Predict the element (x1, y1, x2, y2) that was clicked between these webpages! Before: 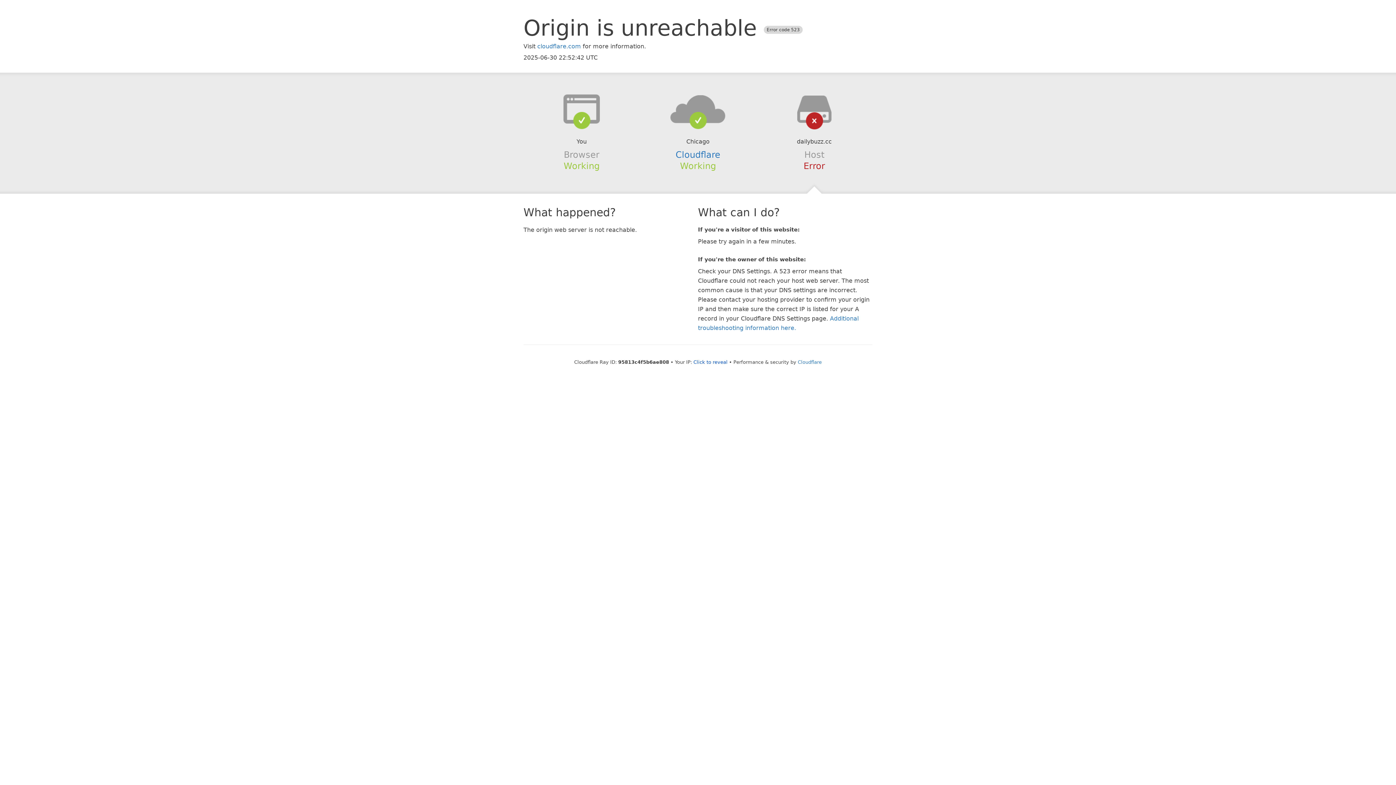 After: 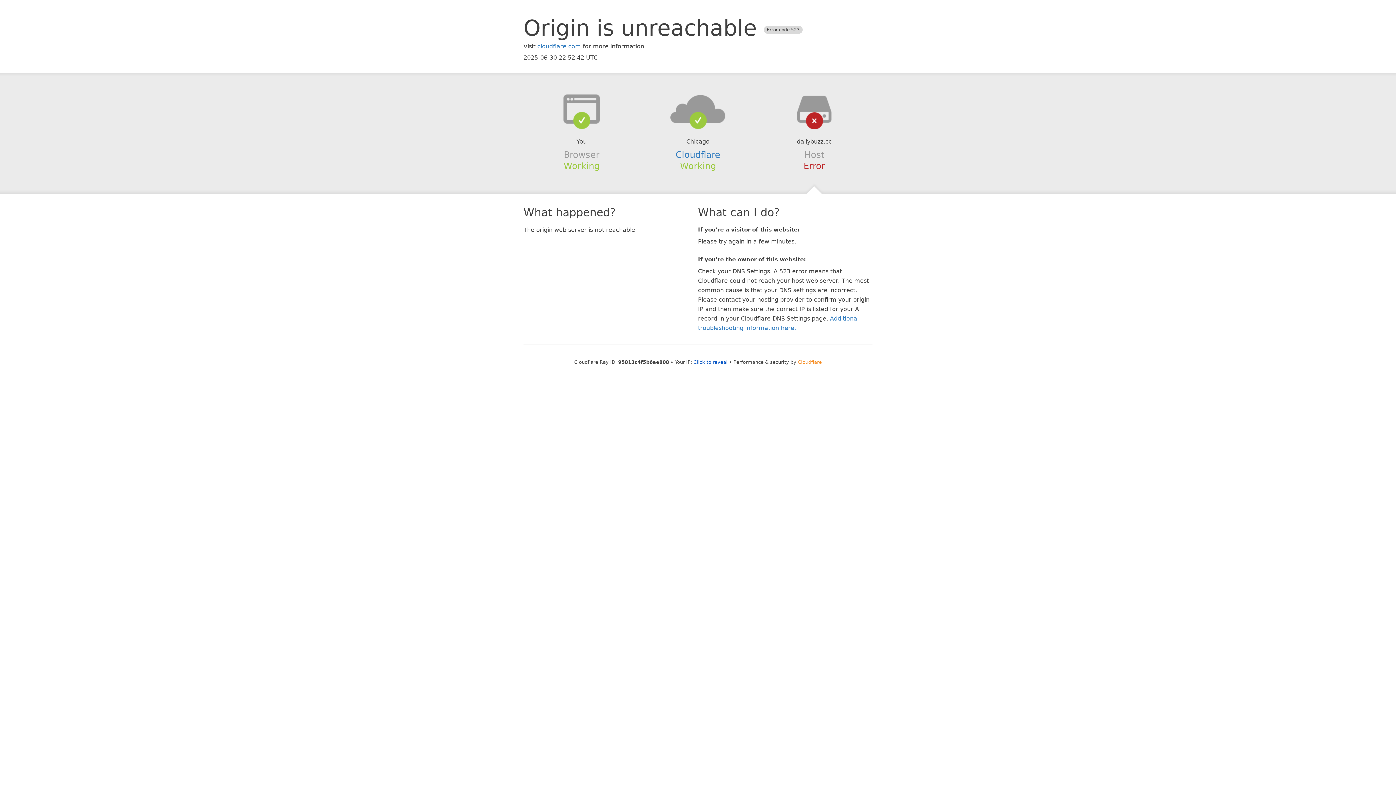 Action: bbox: (798, 359, 822, 364) label: Cloudflare